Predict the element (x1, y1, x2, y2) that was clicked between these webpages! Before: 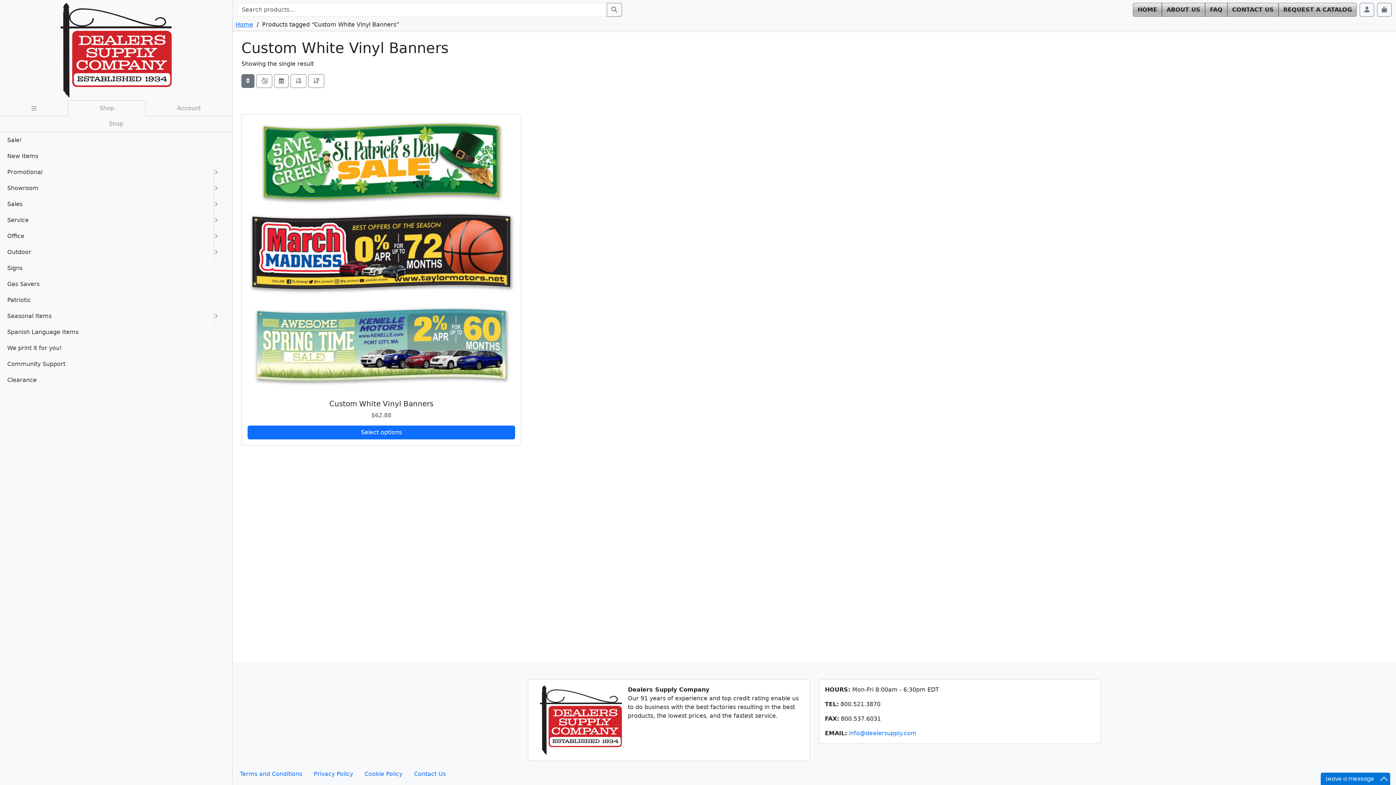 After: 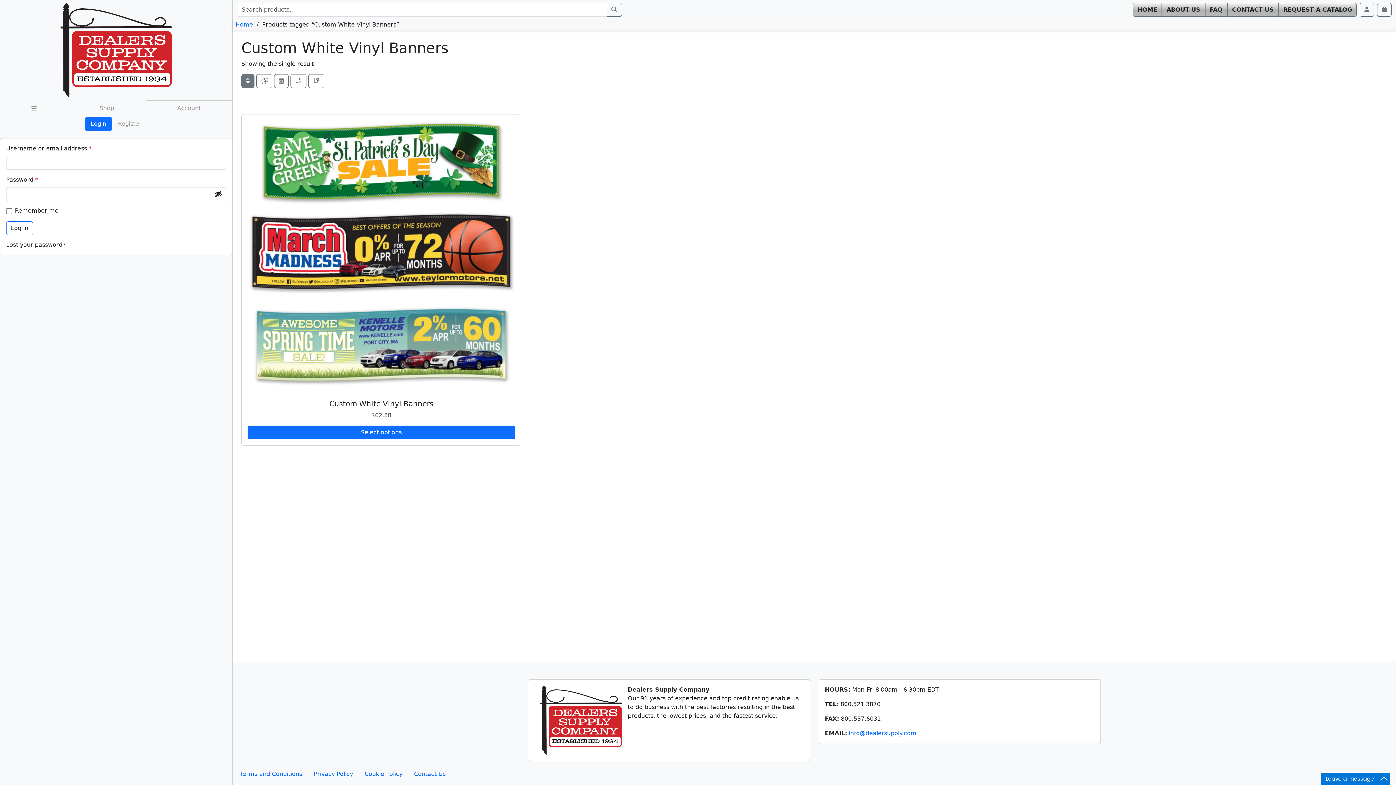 Action: label: Account bbox: (145, 100, 232, 116)